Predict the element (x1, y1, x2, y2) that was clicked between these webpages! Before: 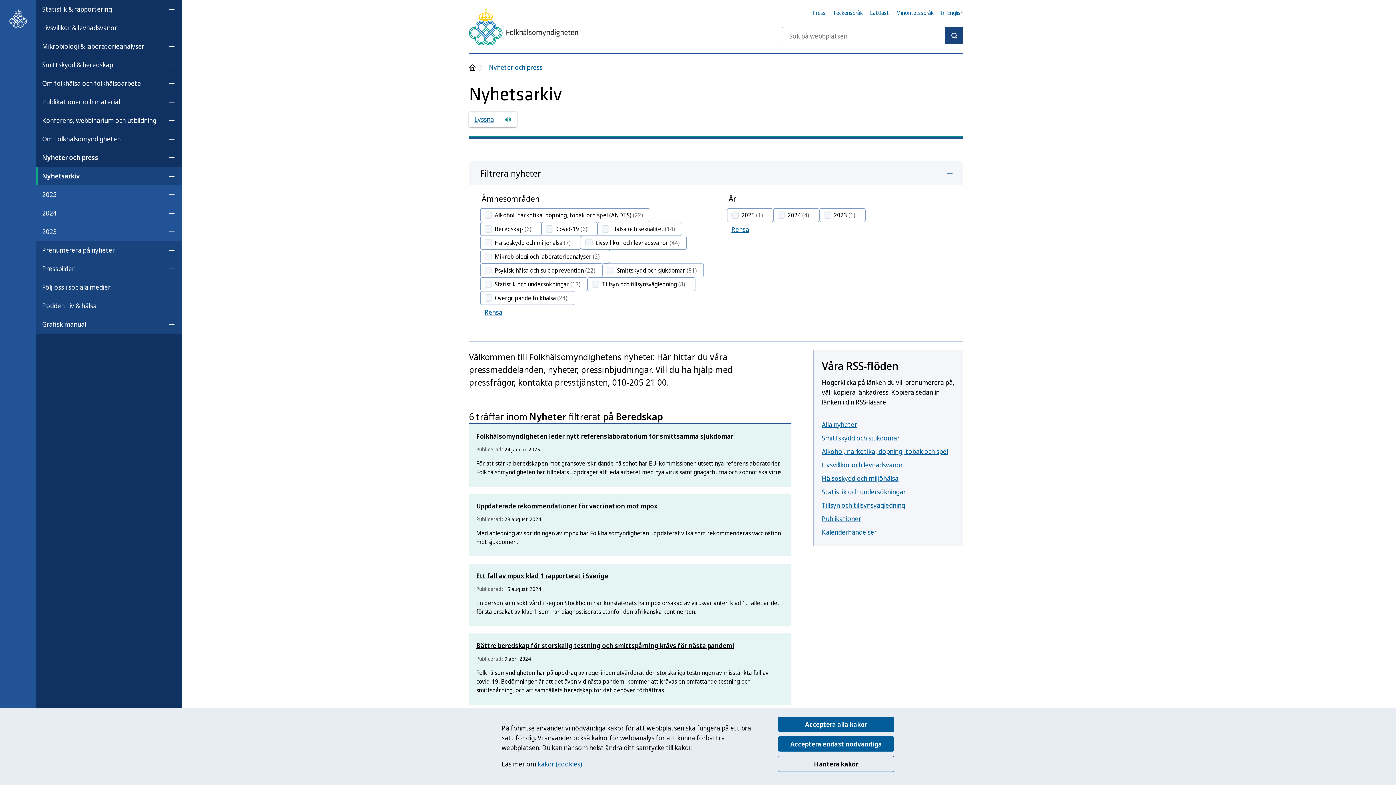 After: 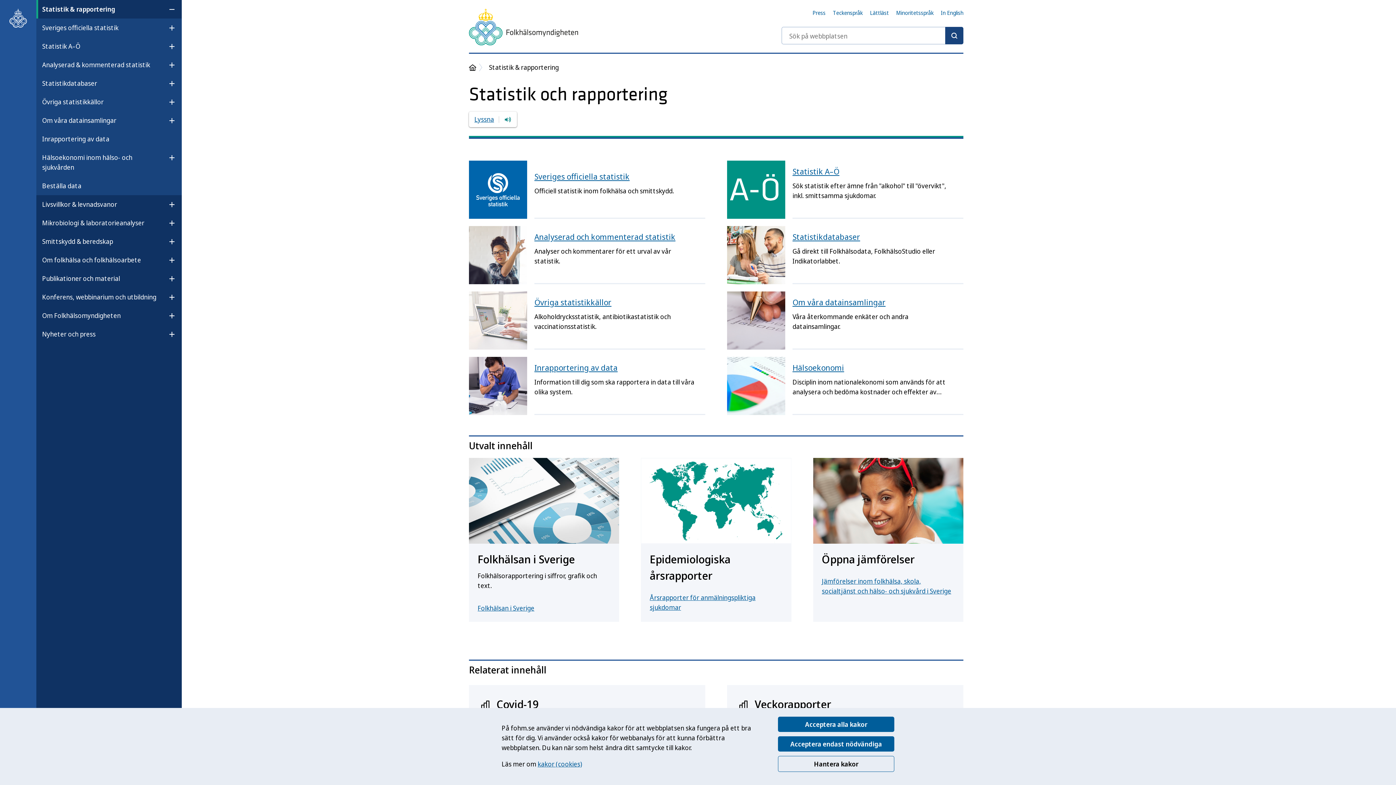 Action: bbox: (42, 1, 112, 17) label: Statistik & rapportering